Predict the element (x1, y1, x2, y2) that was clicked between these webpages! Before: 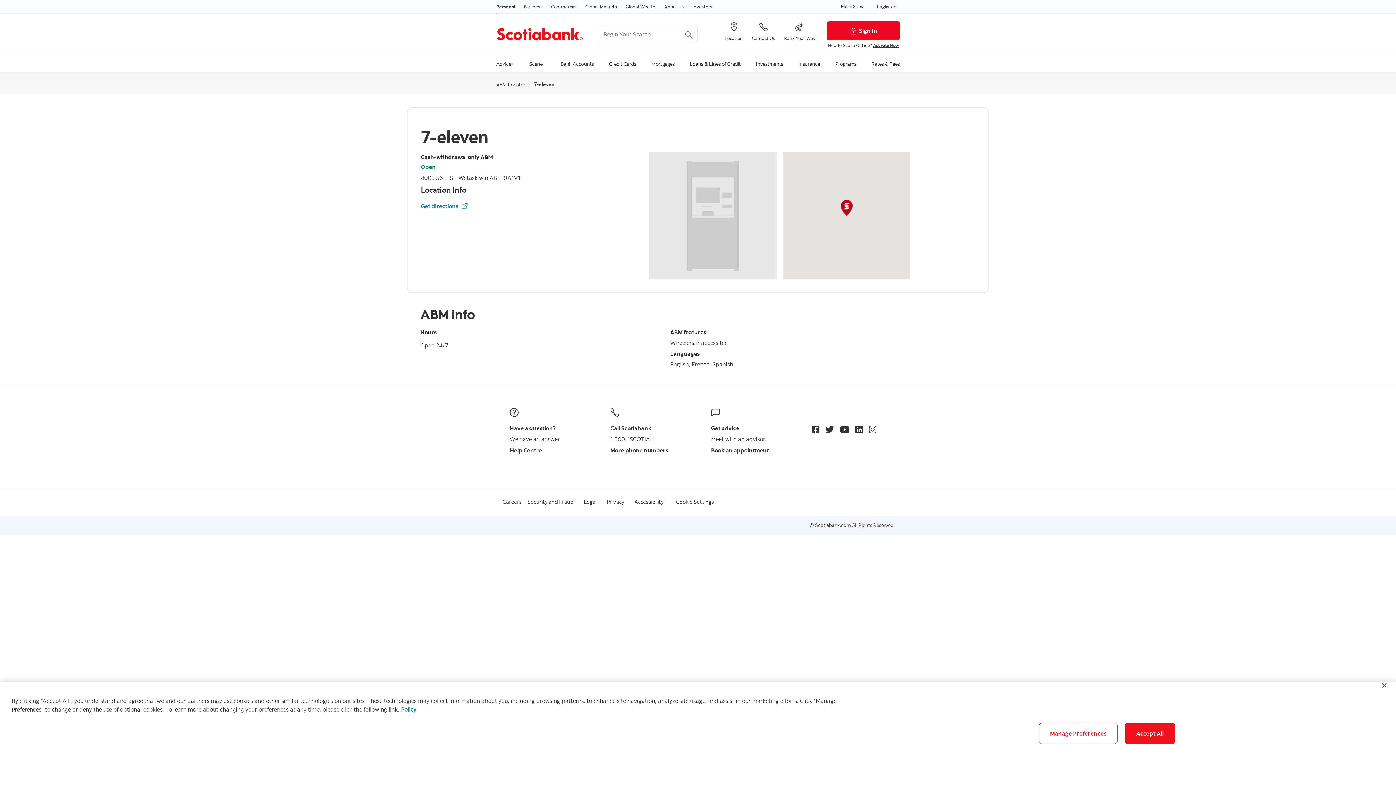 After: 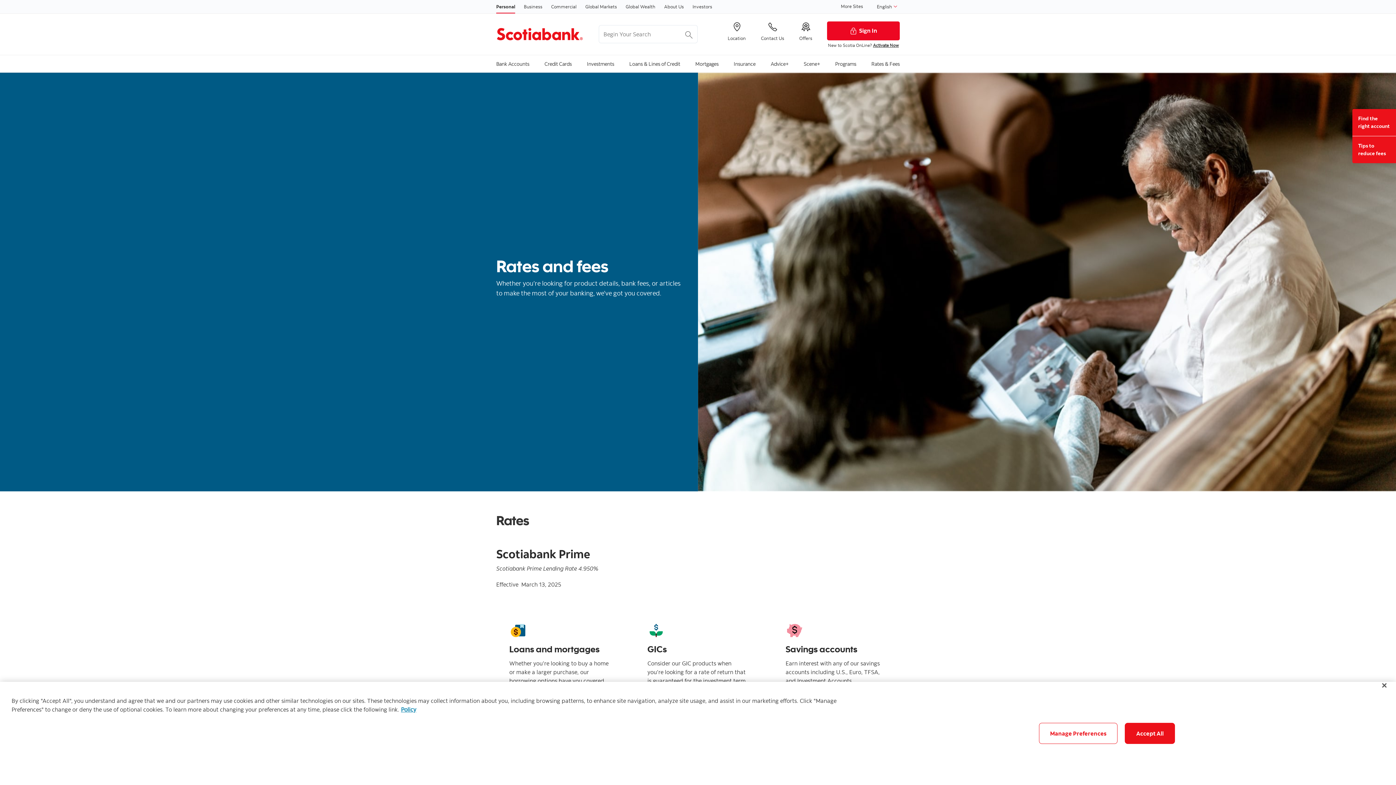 Action: bbox: (871, 55, 899, 71) label: Rates & Fees